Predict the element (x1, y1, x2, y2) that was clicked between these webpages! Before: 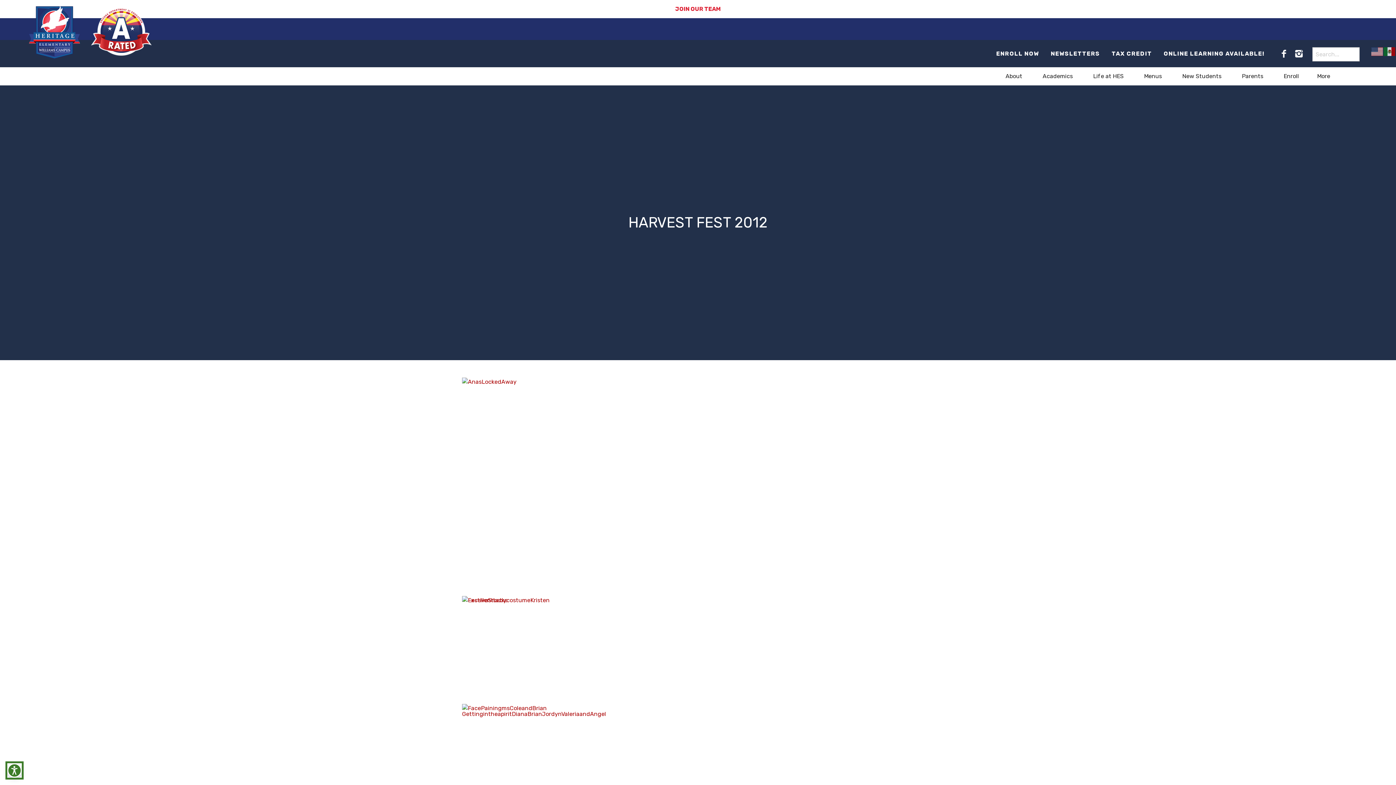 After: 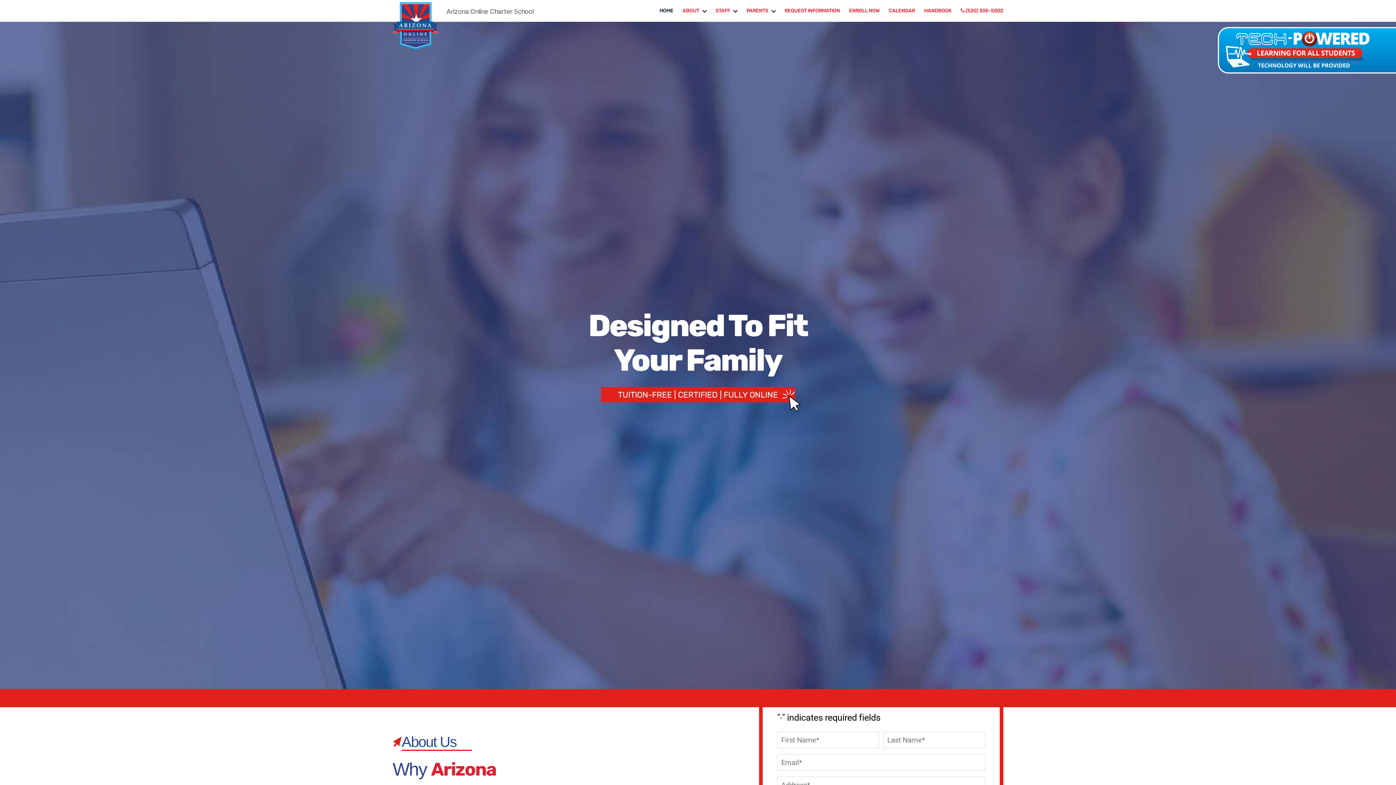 Action: label: ONLINE LEARNING AVAILABLE! bbox: (1163, 49, 1265, 58)